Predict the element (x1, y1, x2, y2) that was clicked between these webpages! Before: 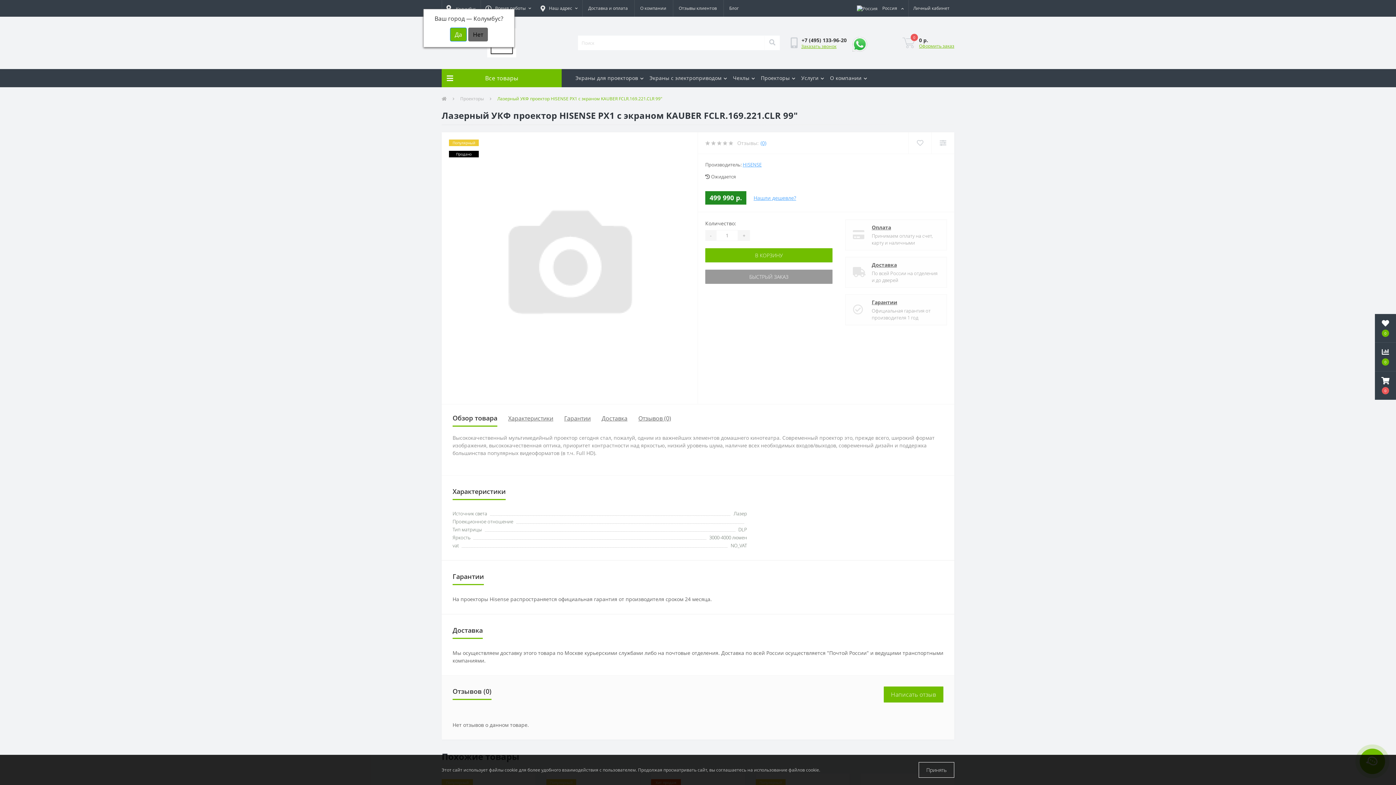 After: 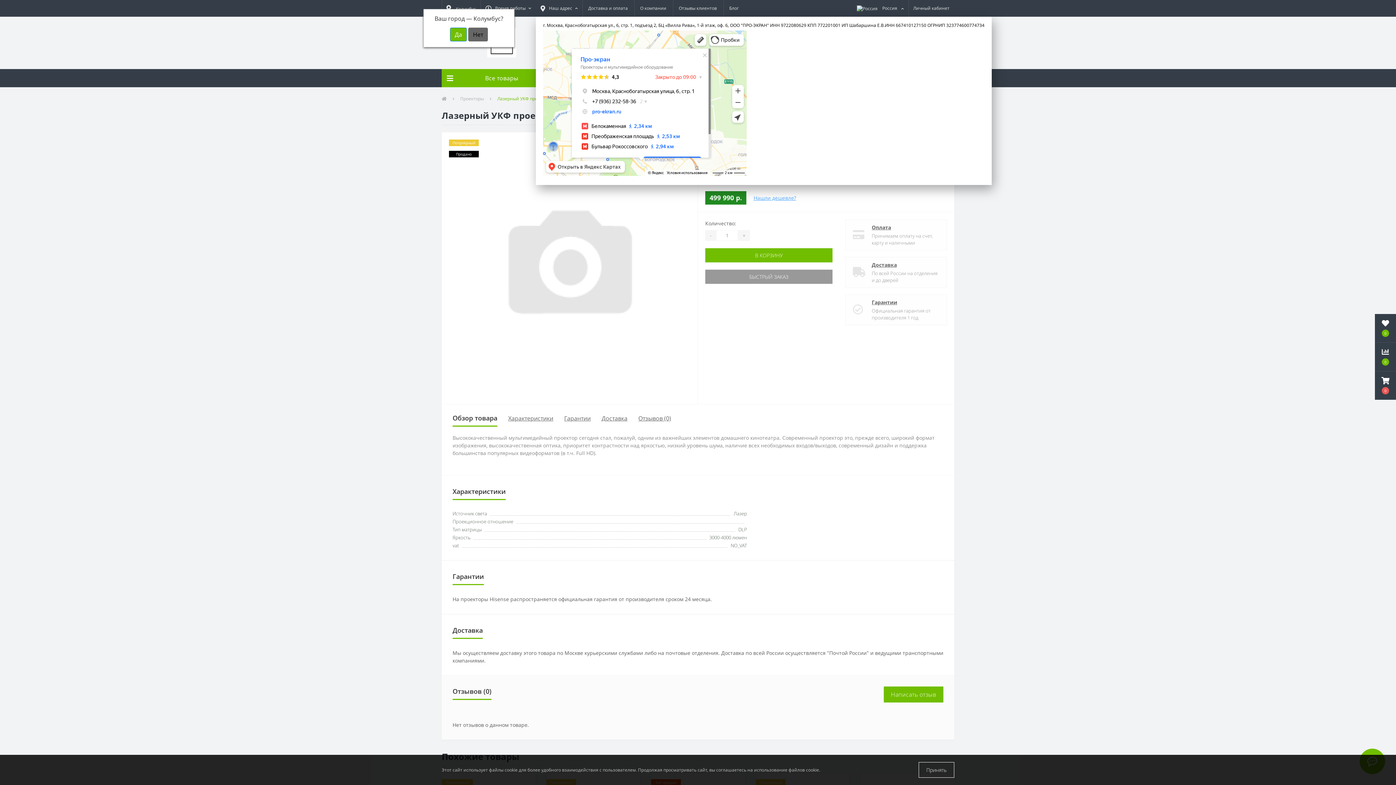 Action: bbox: (536, 0, 582, 16) label: Наш адрес